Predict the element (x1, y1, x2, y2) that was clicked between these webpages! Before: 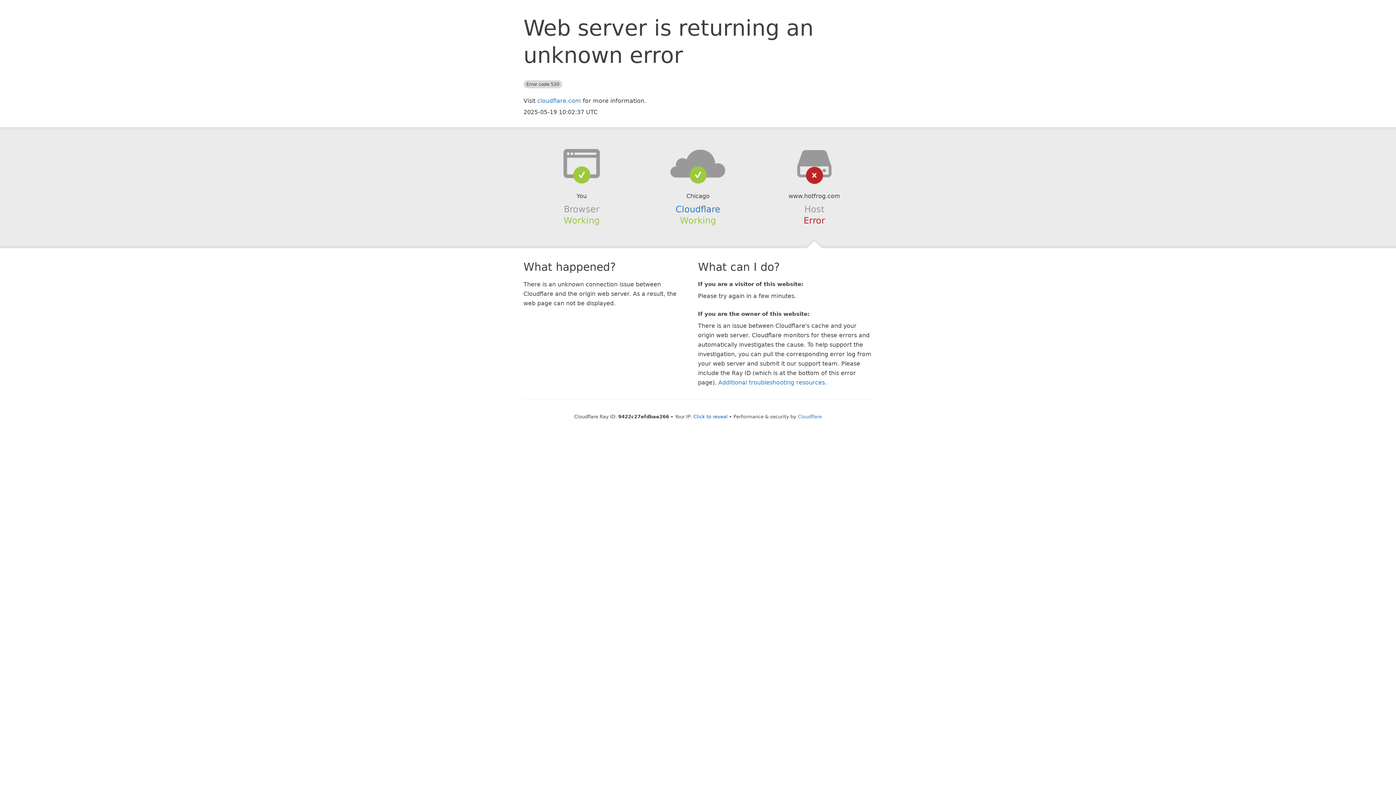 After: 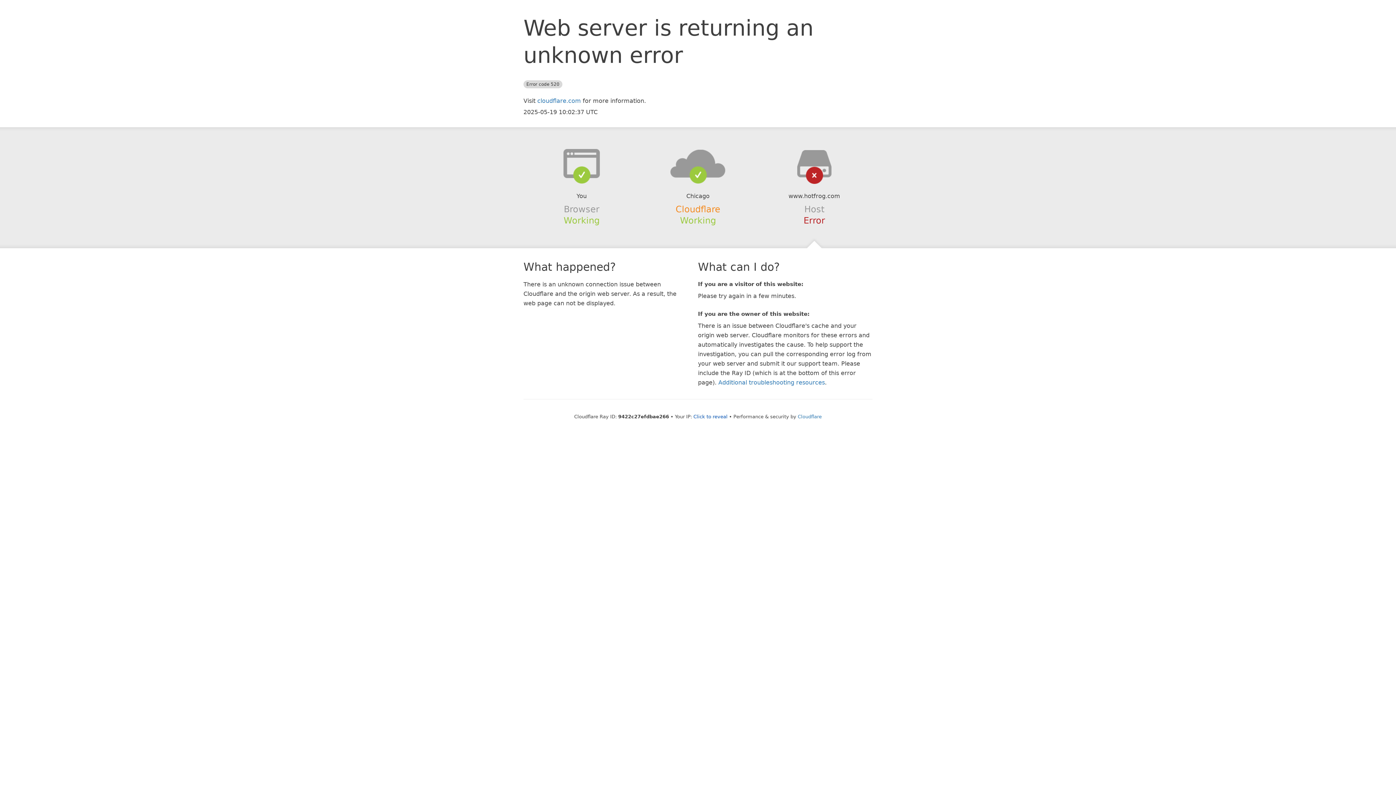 Action: bbox: (675, 204, 720, 214) label: Cloudflare